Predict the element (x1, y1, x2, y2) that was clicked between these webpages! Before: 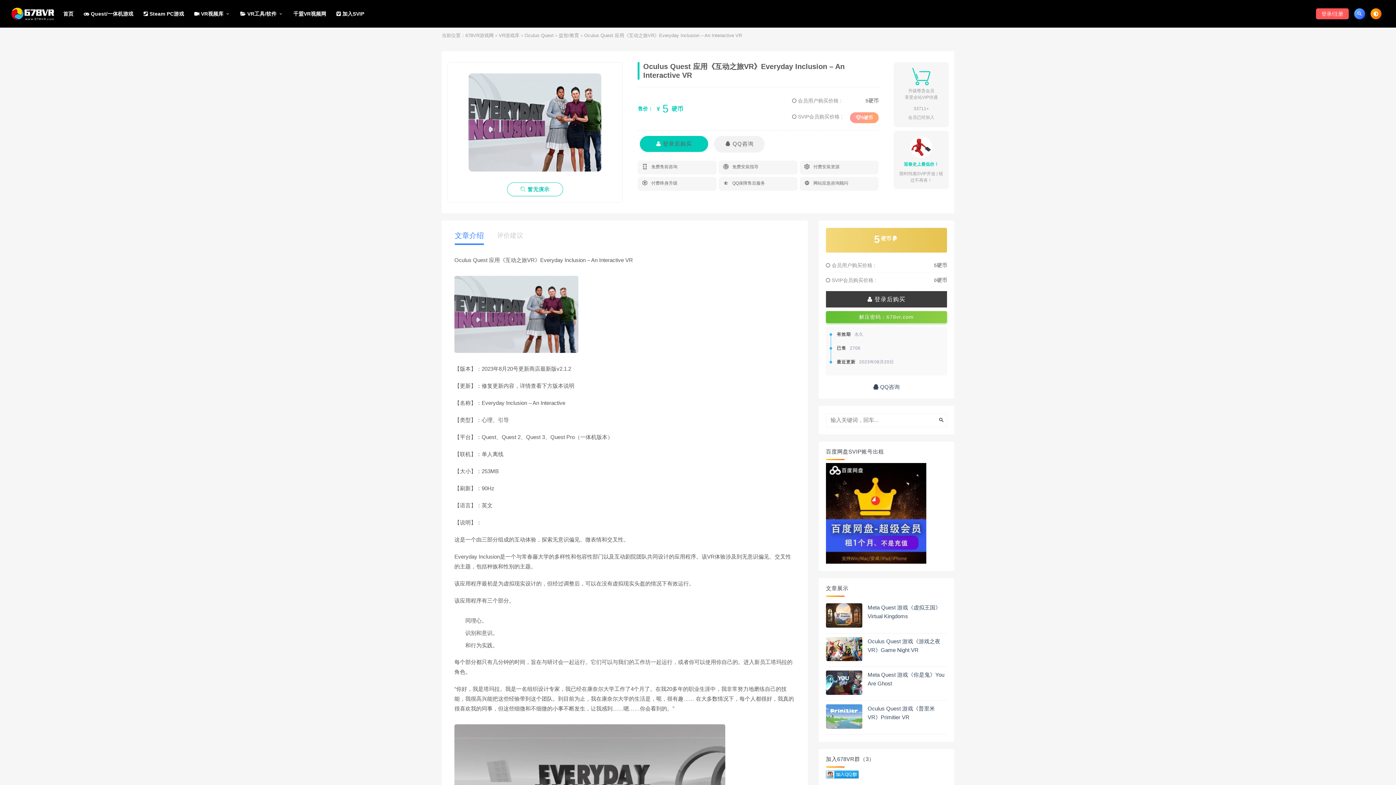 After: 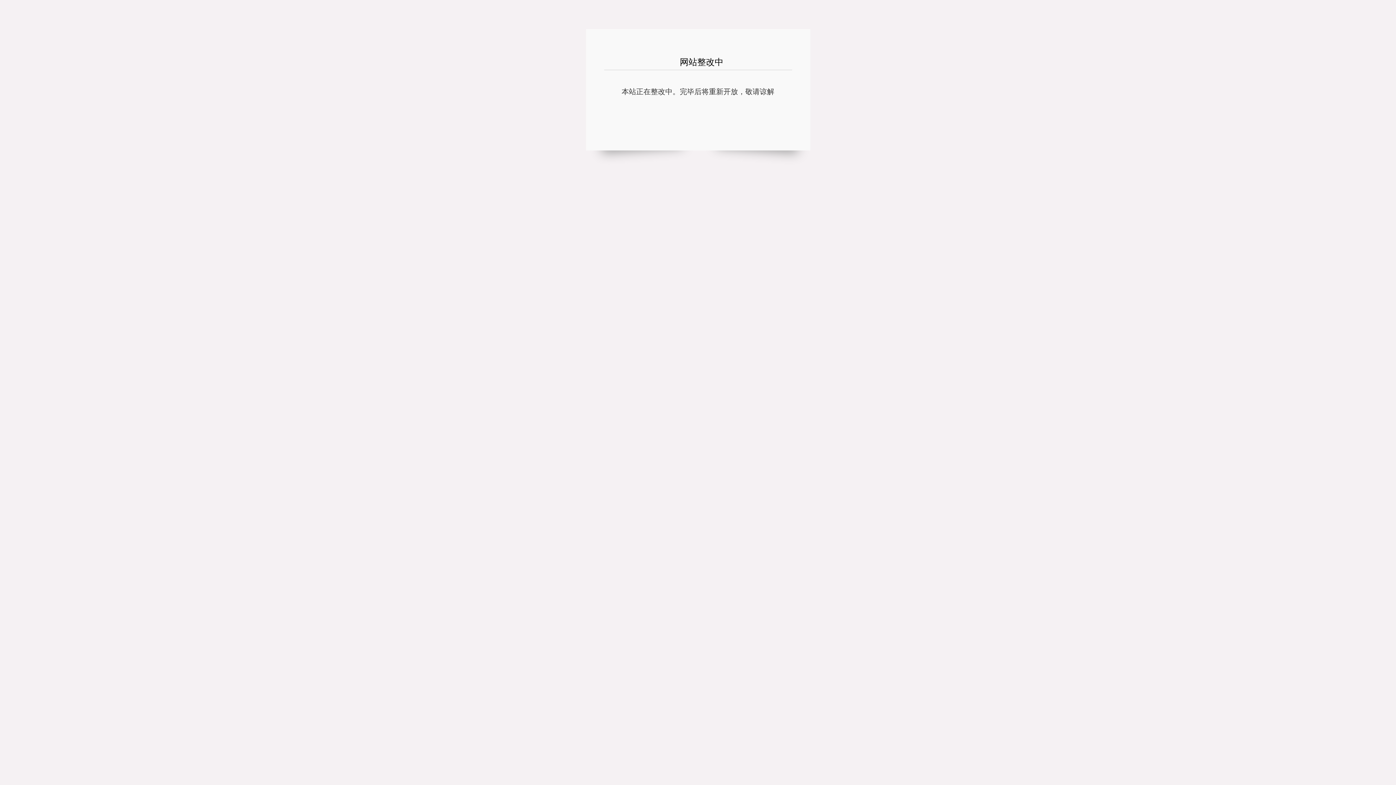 Action: bbox: (912, 79, 930, 84) label: 